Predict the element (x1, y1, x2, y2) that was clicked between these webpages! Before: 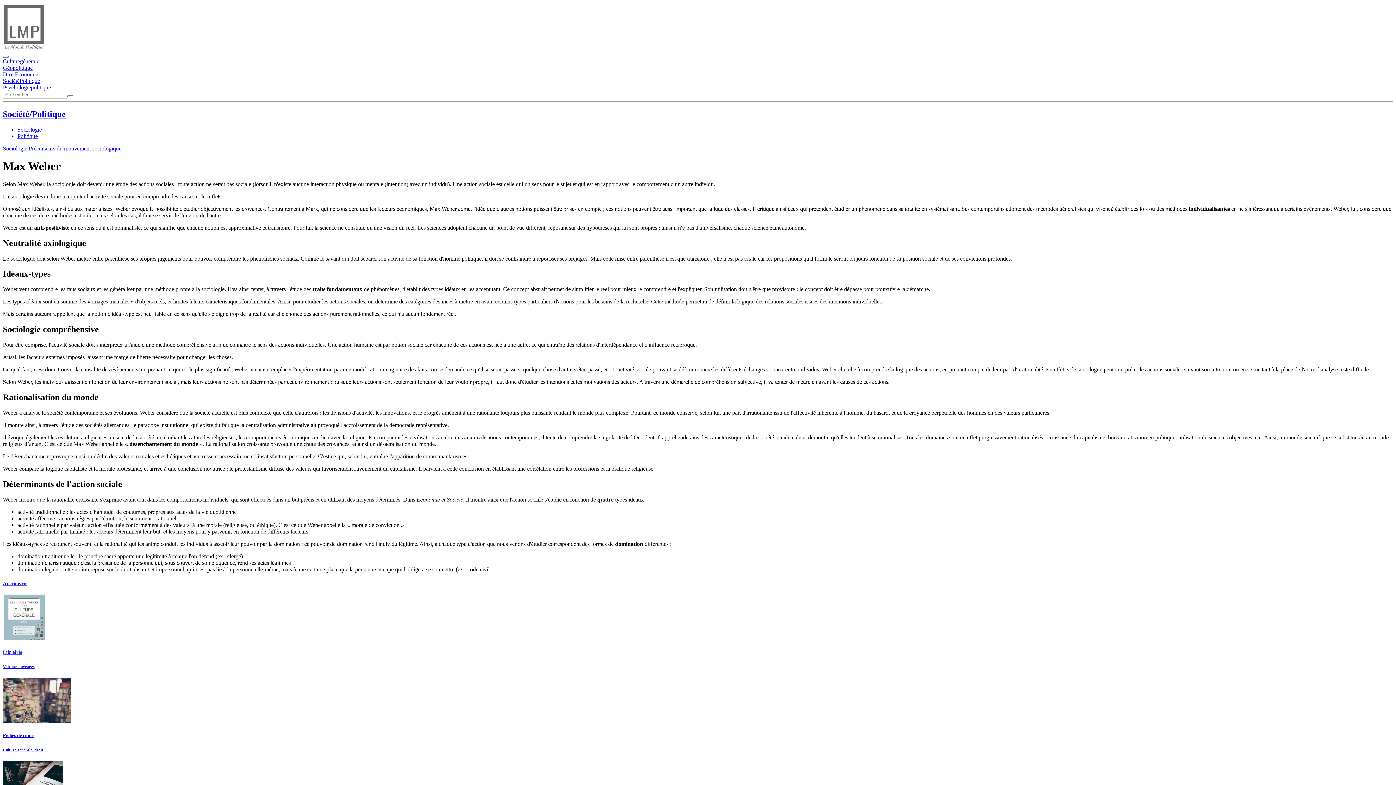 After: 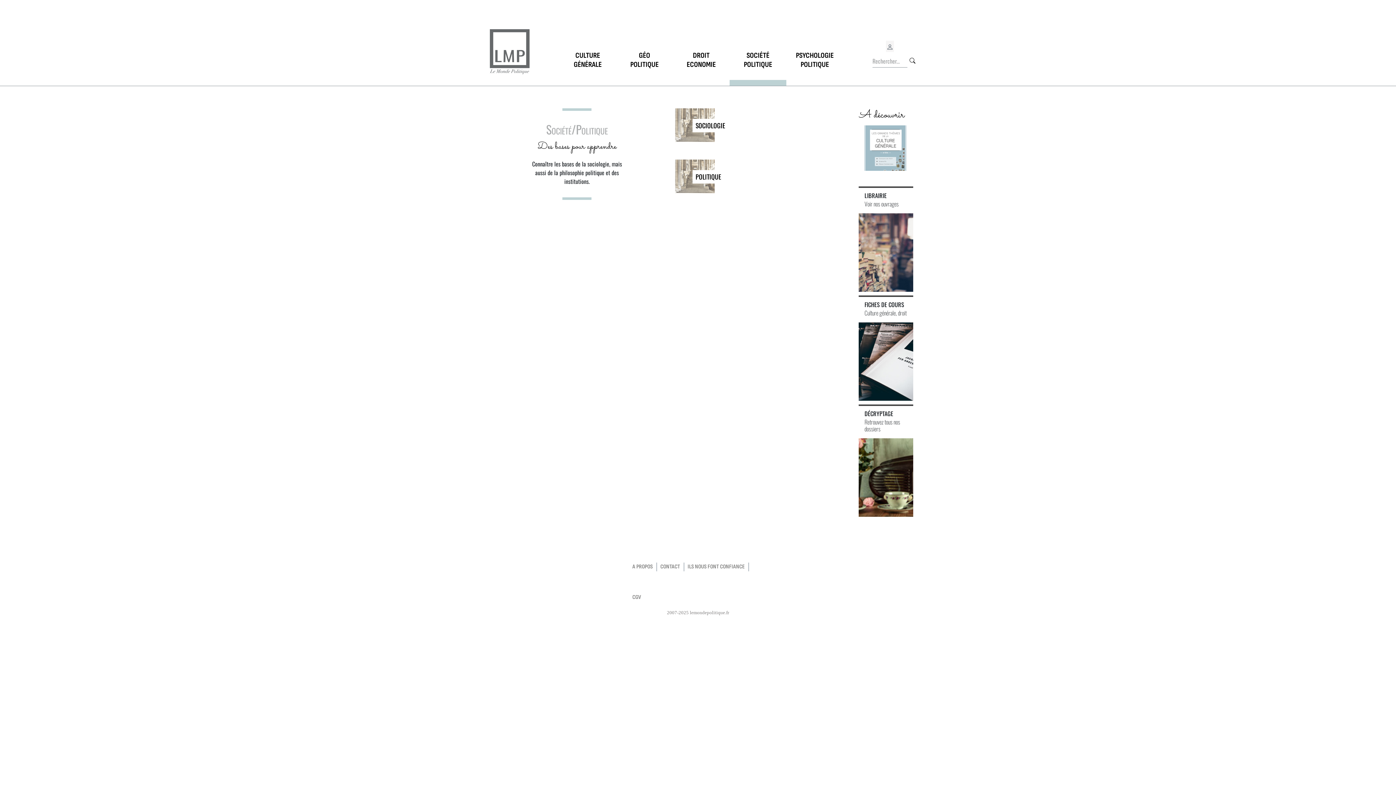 Action: bbox: (2, 77, 40, 84) label: SociétéPolitique